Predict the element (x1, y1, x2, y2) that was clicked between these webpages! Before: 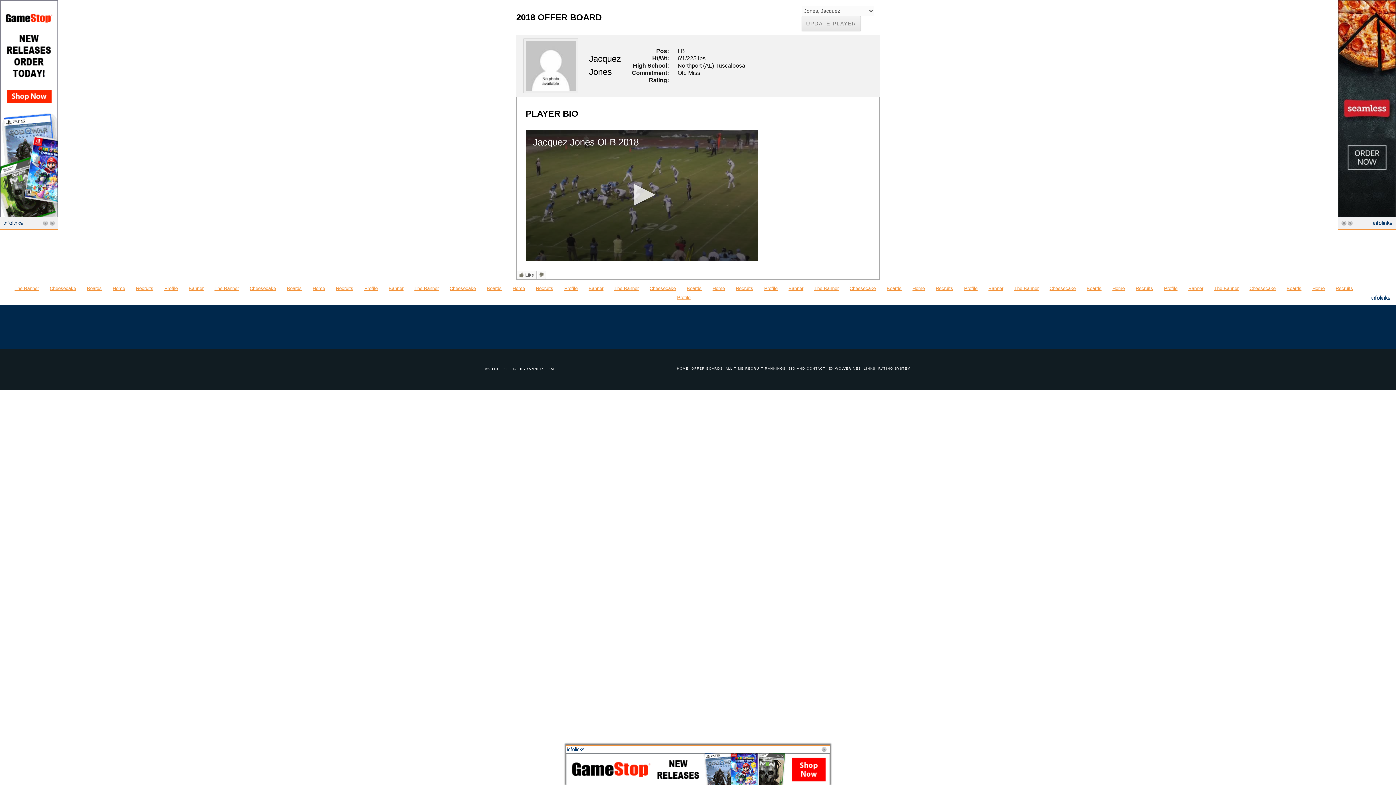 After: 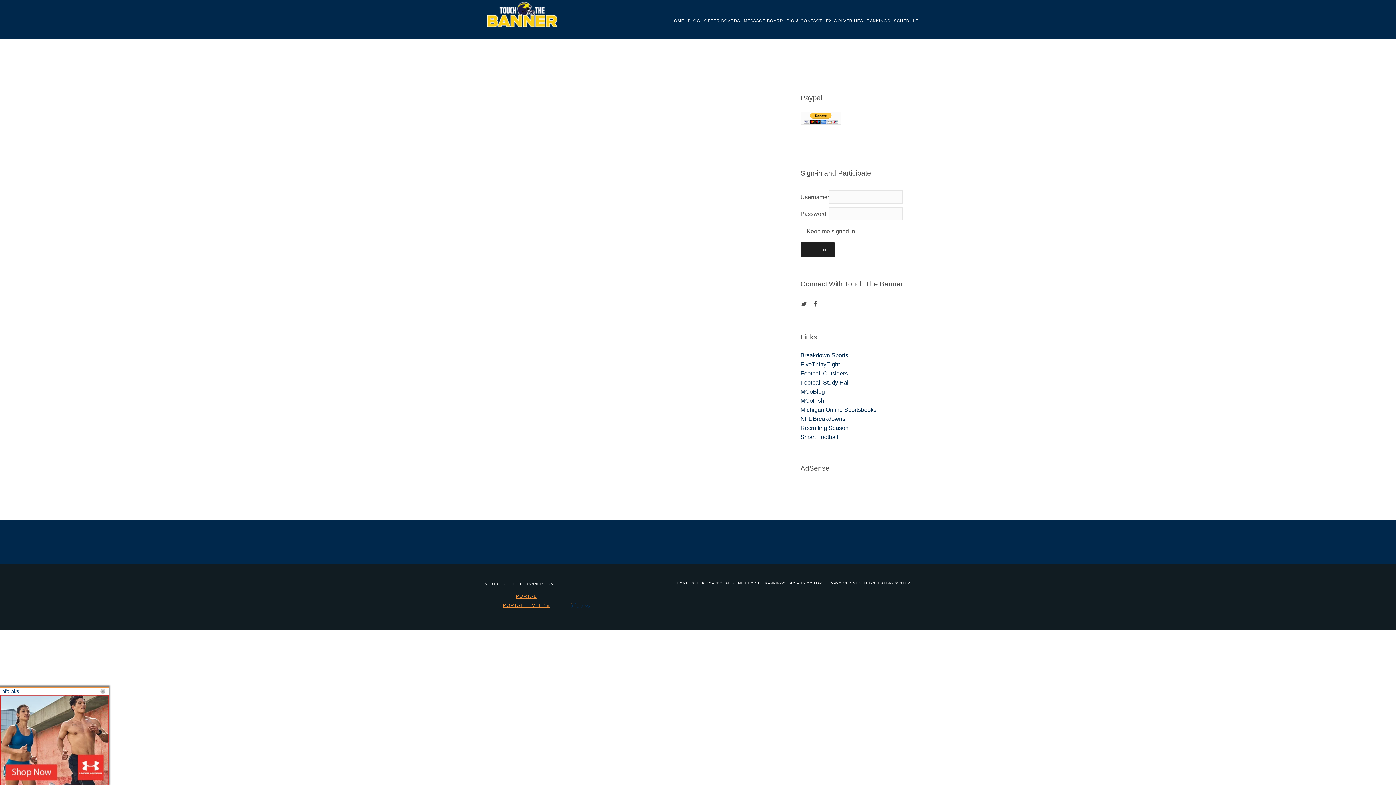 Action: label: LINKS bbox: (864, 366, 875, 370)